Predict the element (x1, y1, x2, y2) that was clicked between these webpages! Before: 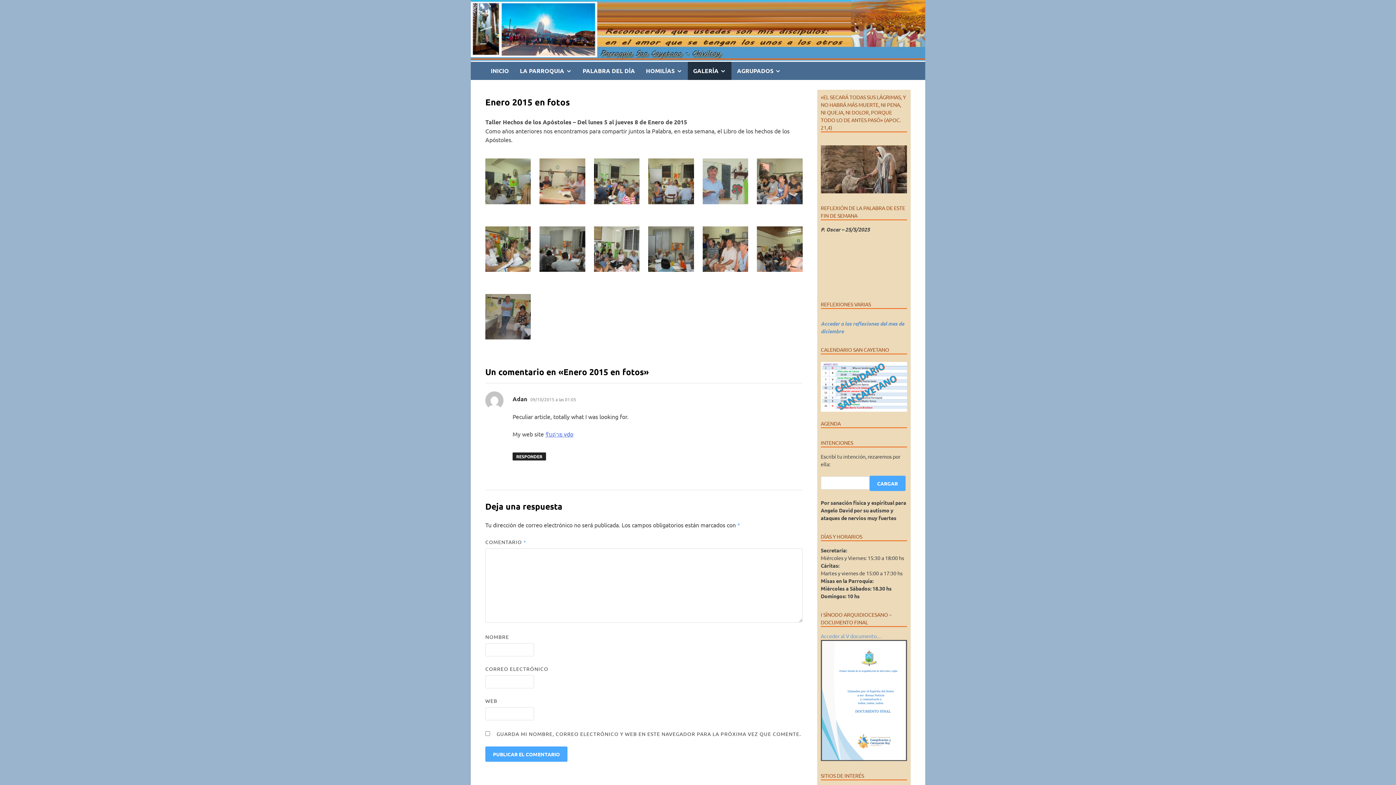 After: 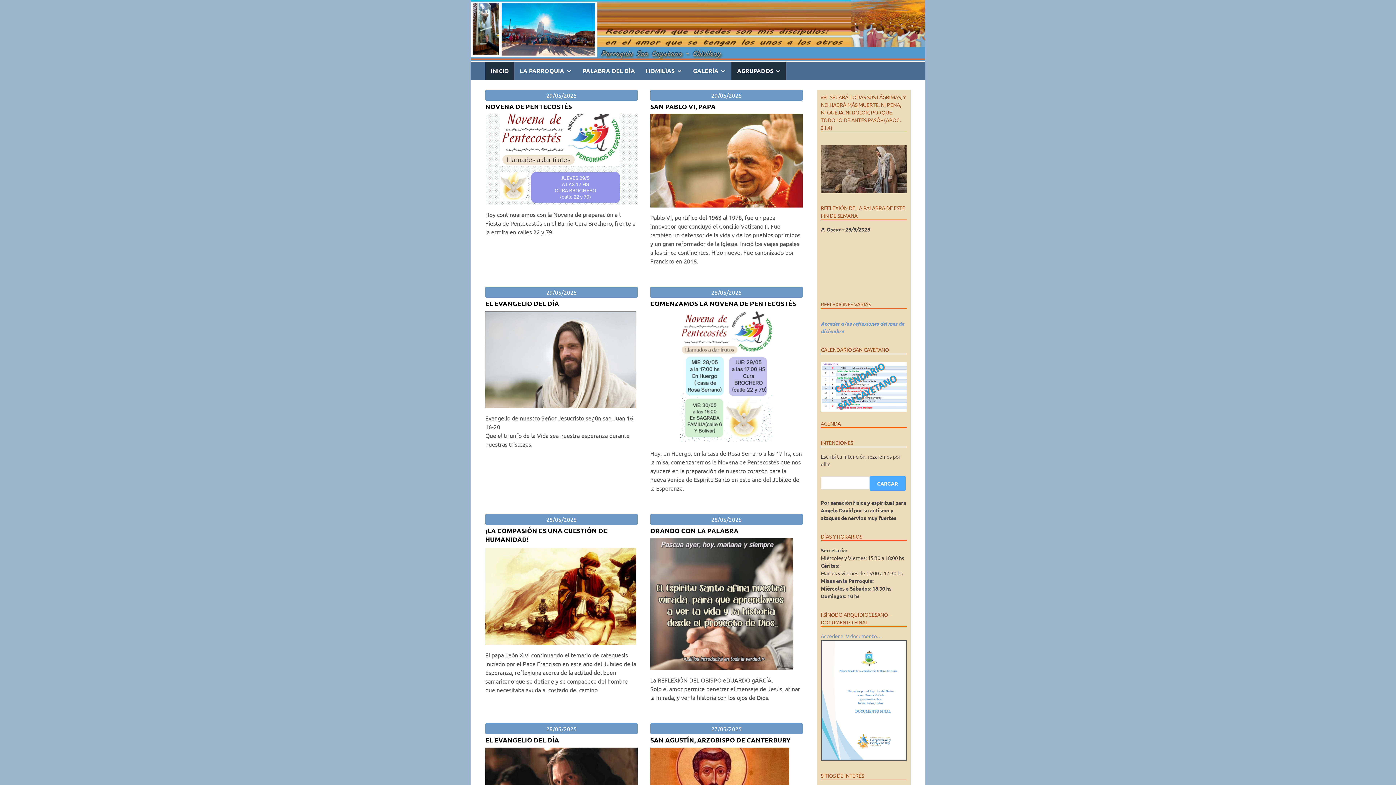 Action: bbox: (470, 26, 925, 33)